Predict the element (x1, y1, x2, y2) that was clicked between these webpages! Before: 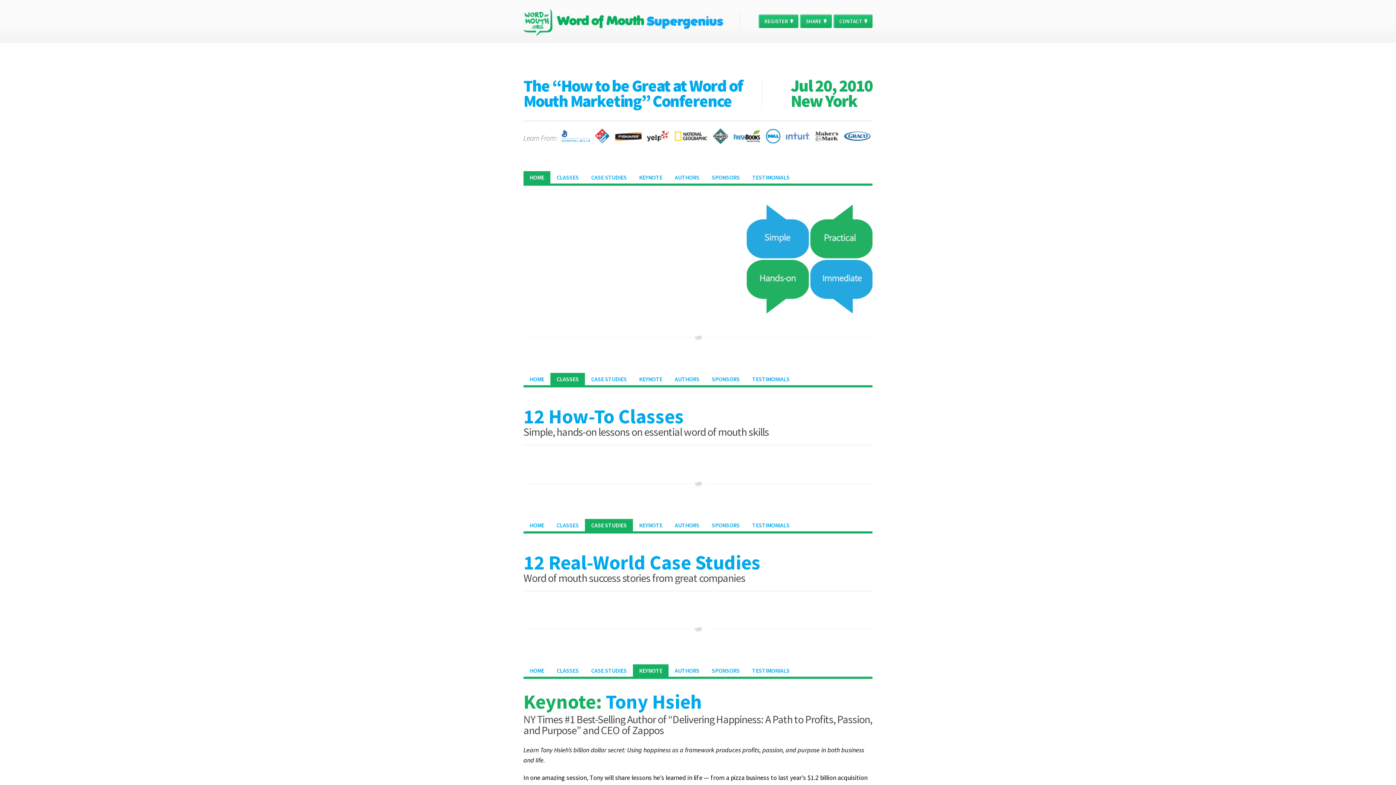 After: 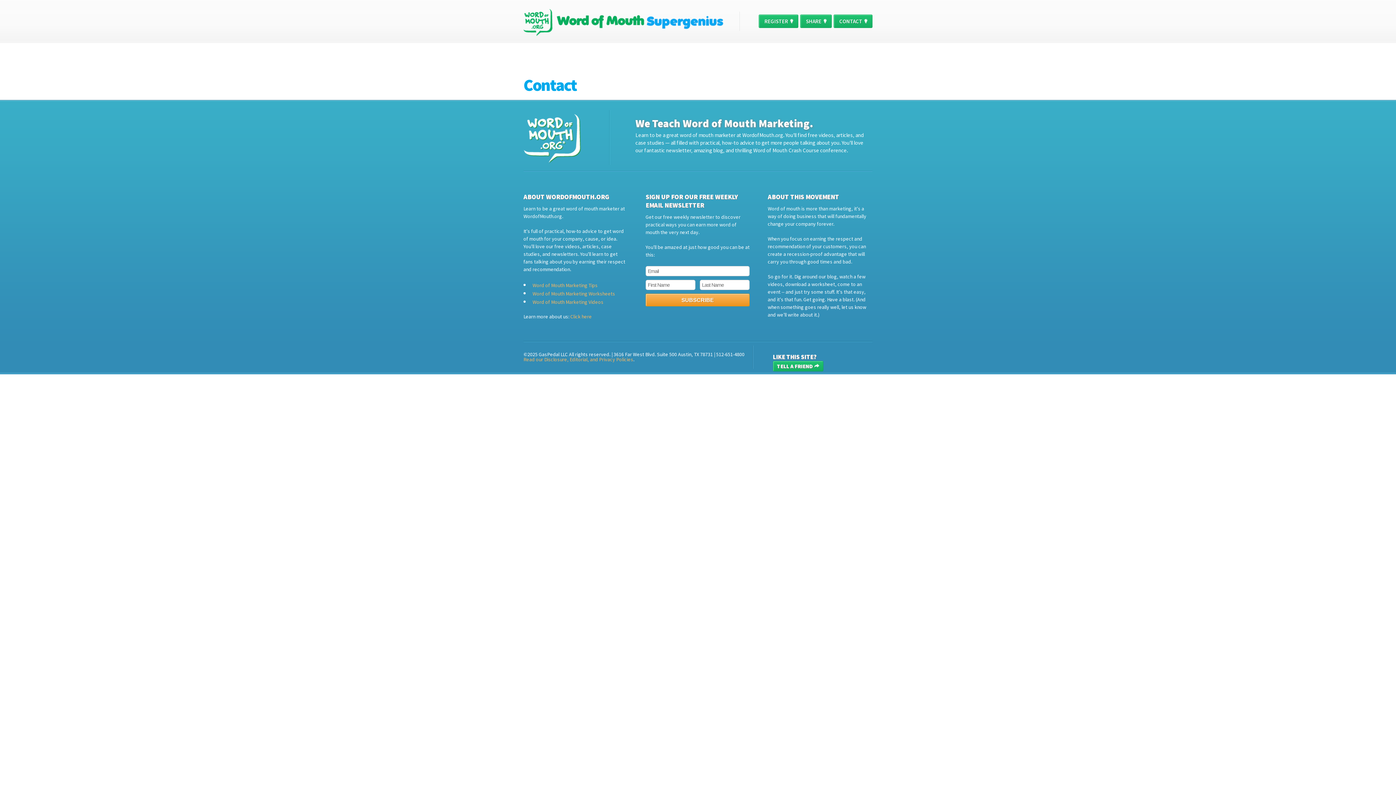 Action: label: CONTACT bbox: (839, 17, 869, 24)